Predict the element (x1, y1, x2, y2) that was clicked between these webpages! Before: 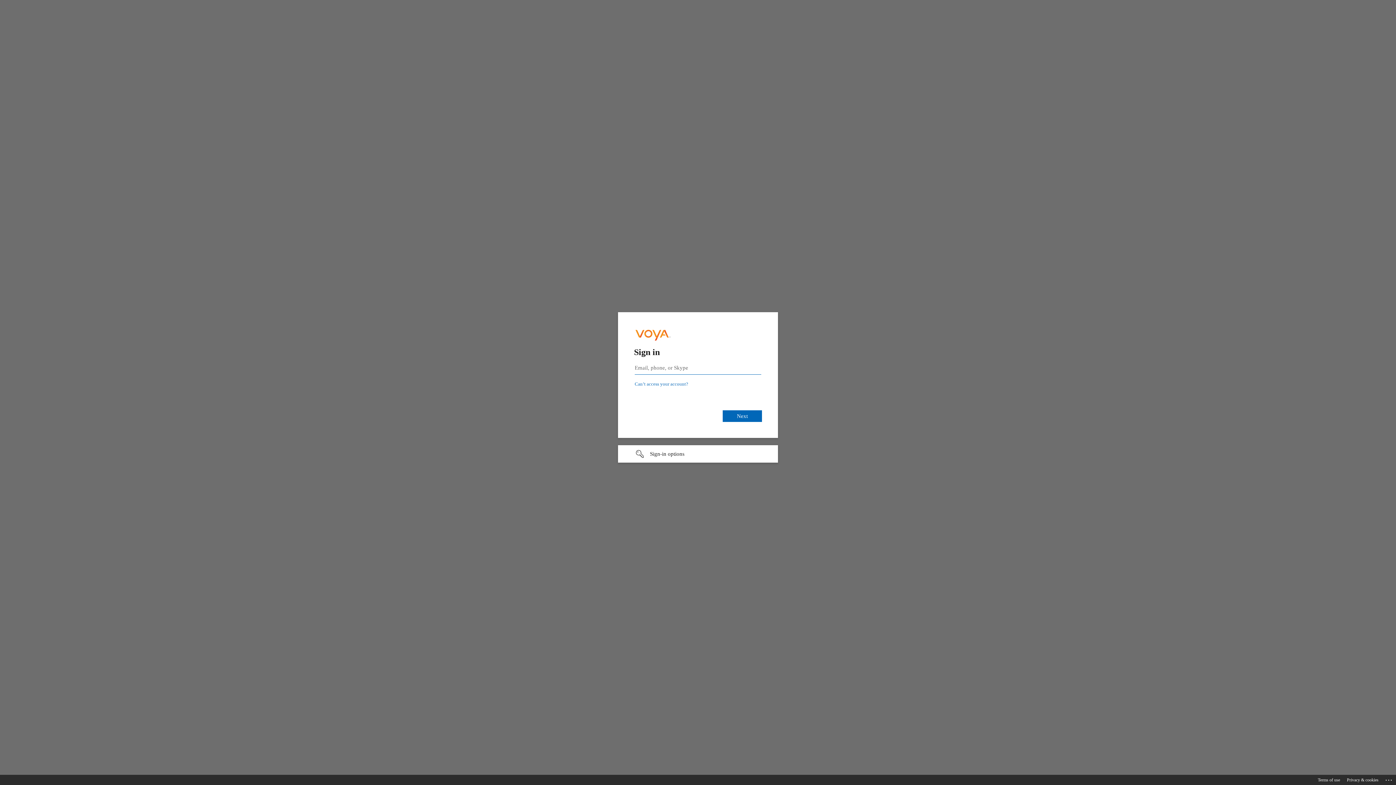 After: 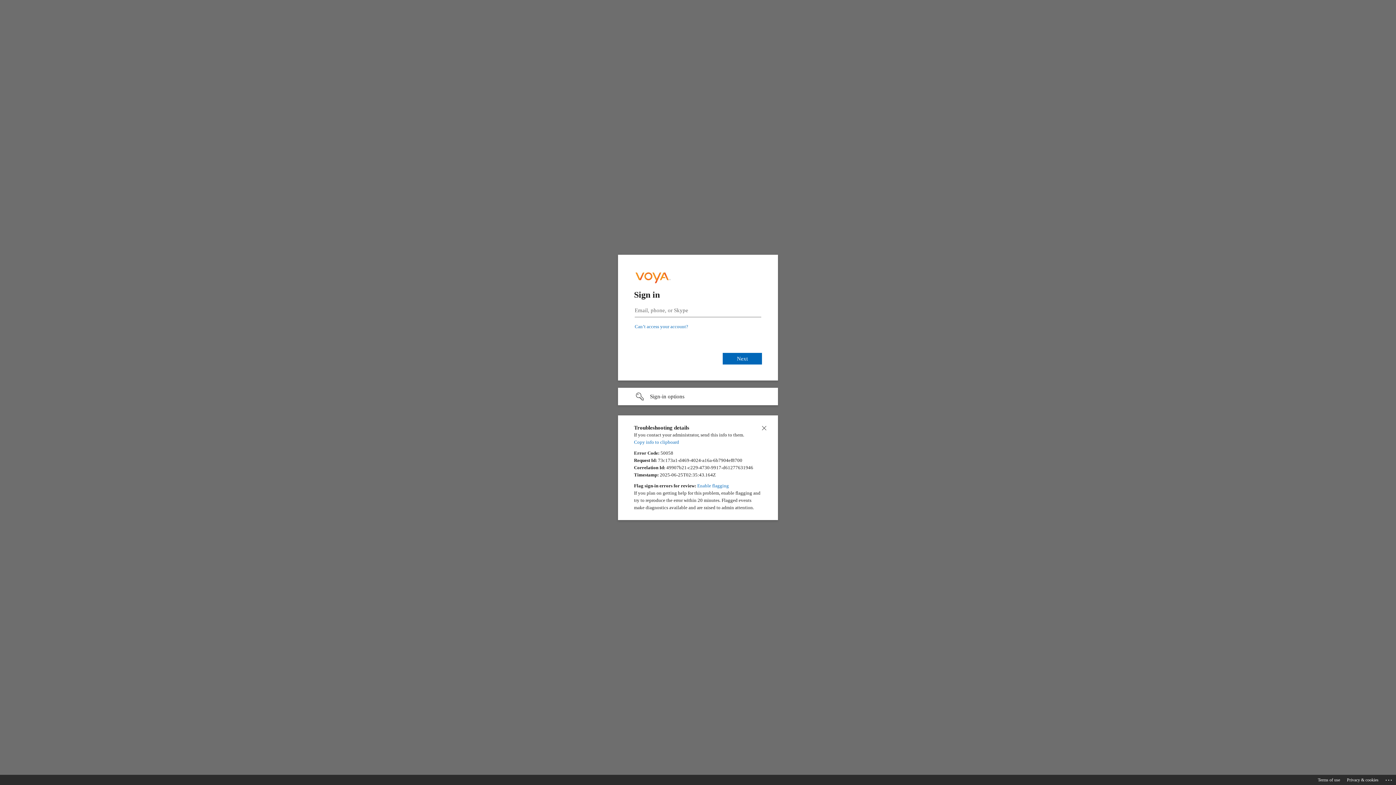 Action: bbox: (1385, 775, 1393, 783) label: Click here for troubleshooting information